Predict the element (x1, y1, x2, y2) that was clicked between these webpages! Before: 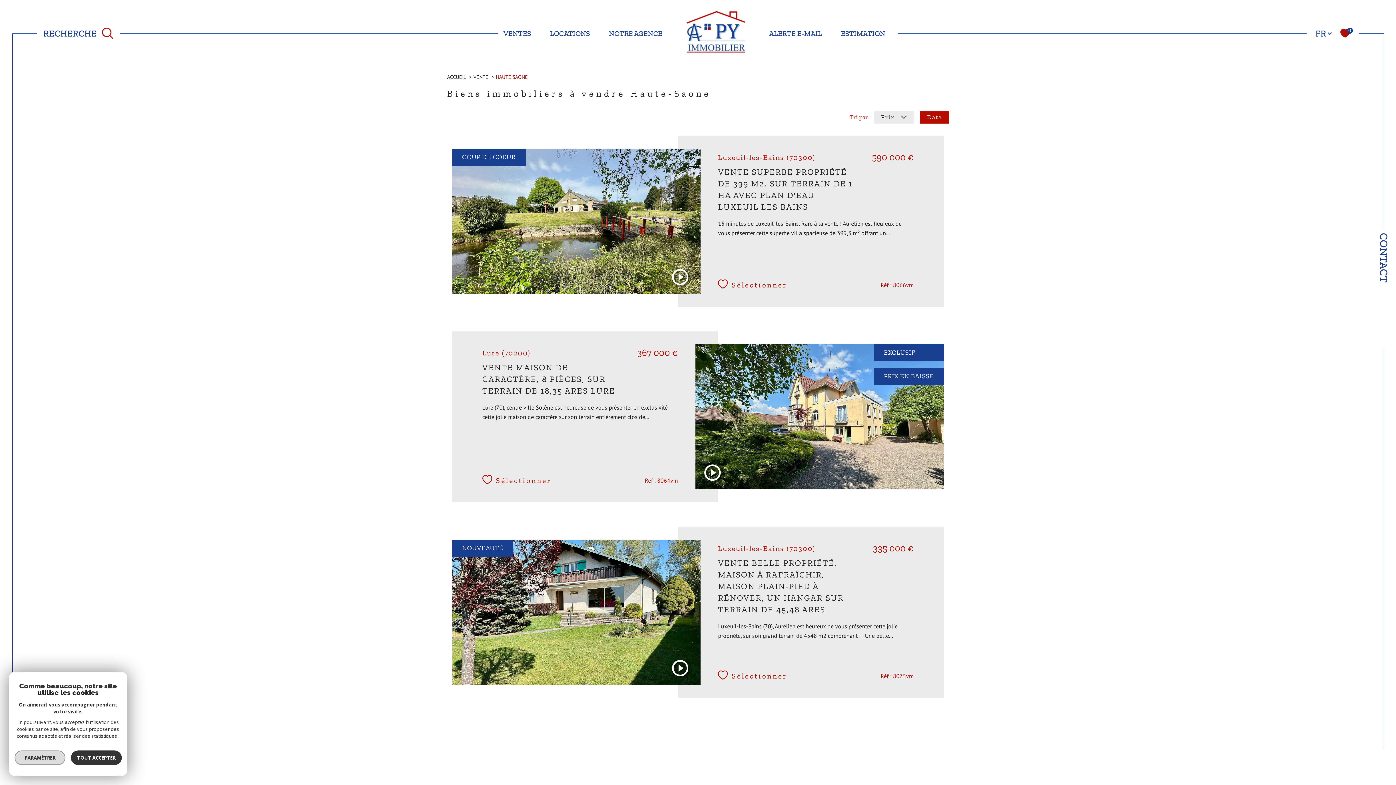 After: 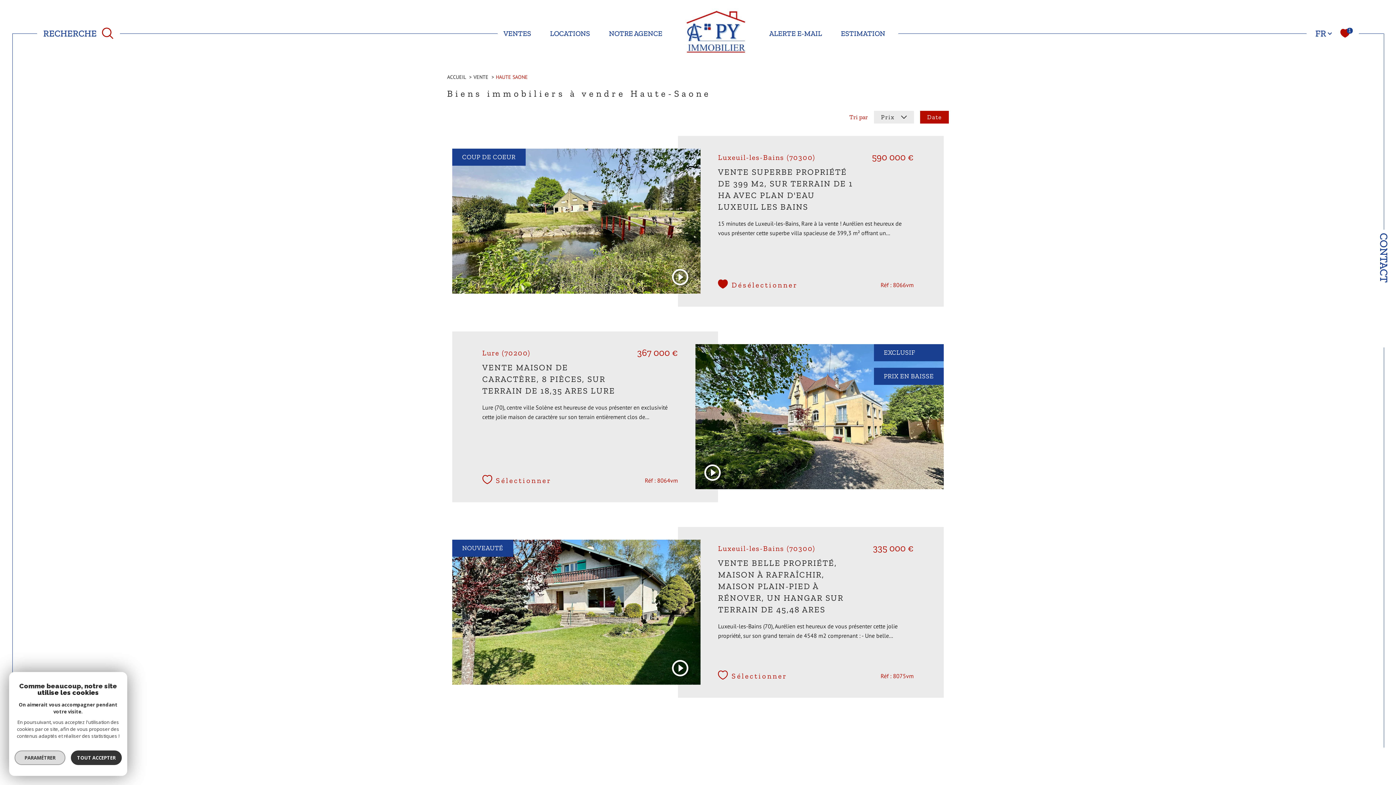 Action: label: Sélectionner bbox: (718, 279, 787, 290)